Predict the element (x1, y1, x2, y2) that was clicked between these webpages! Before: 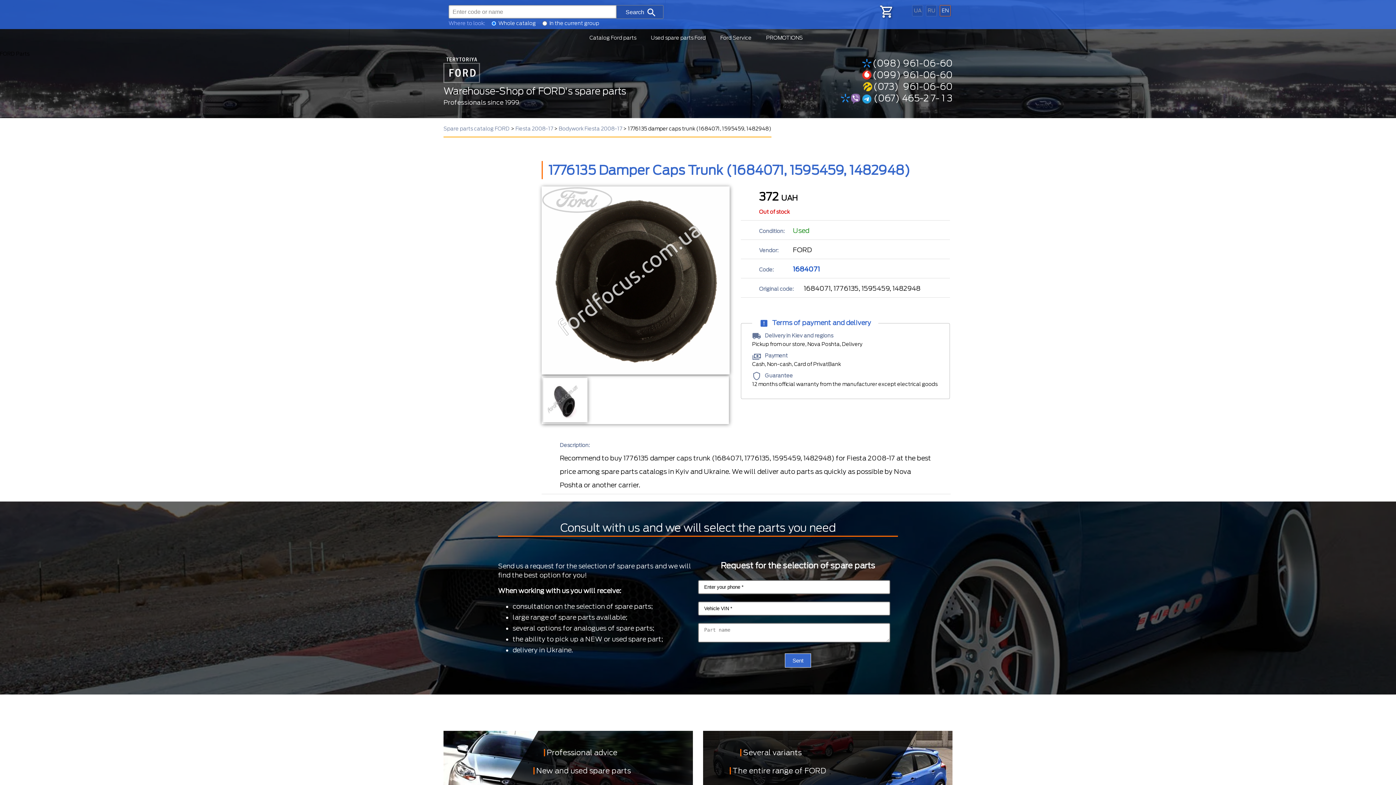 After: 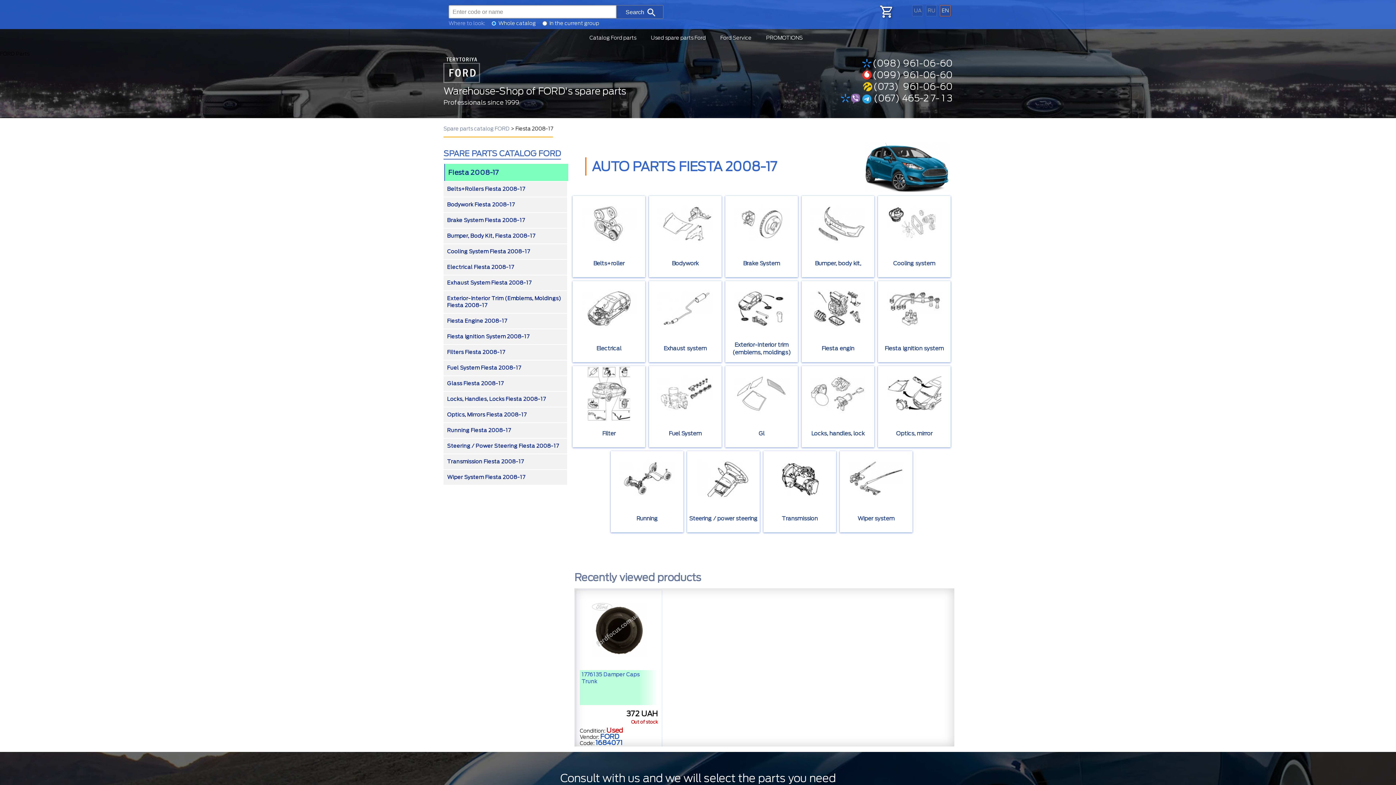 Action: bbox: (515, 125, 553, 131) label: Fiesta 2008-17